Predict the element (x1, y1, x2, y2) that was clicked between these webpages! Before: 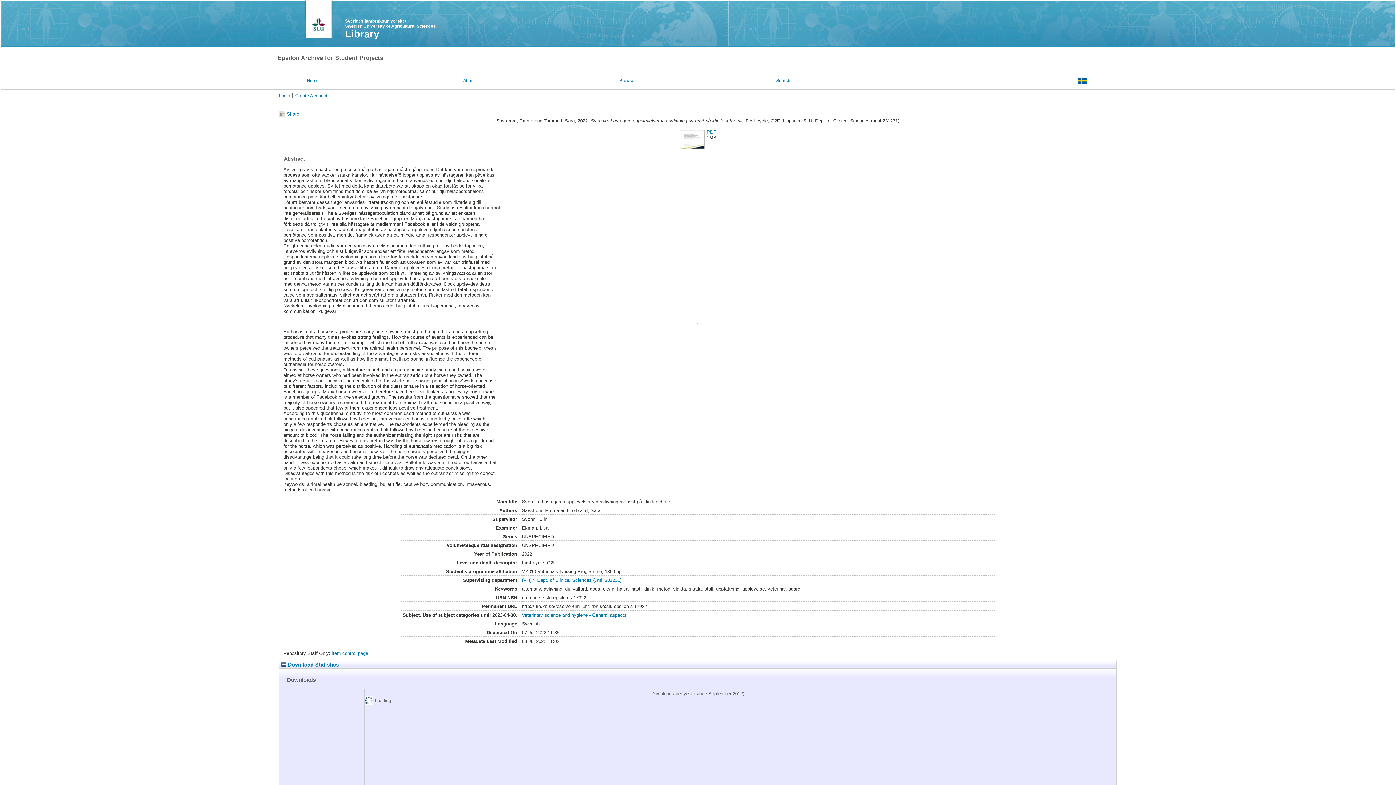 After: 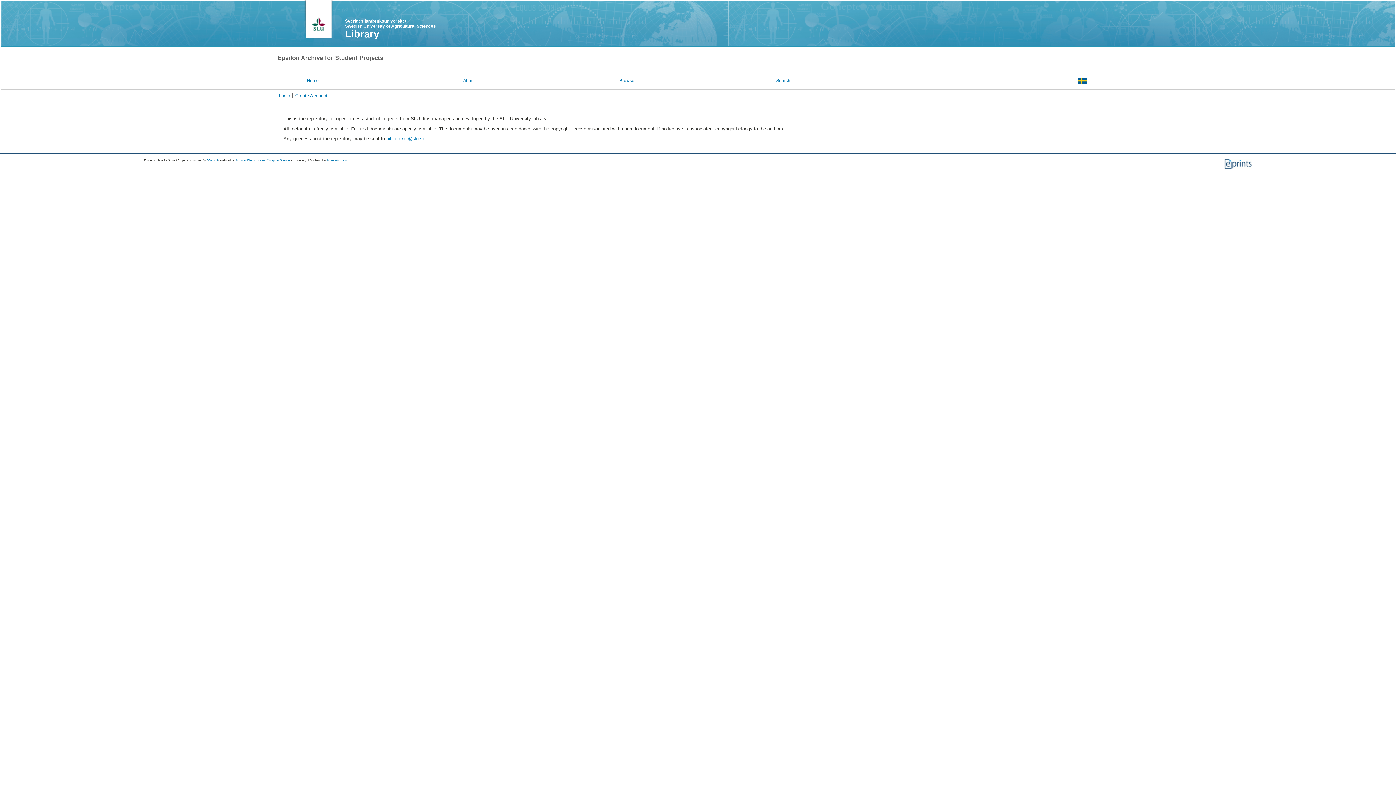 Action: label: About bbox: (463, 78, 474, 83)